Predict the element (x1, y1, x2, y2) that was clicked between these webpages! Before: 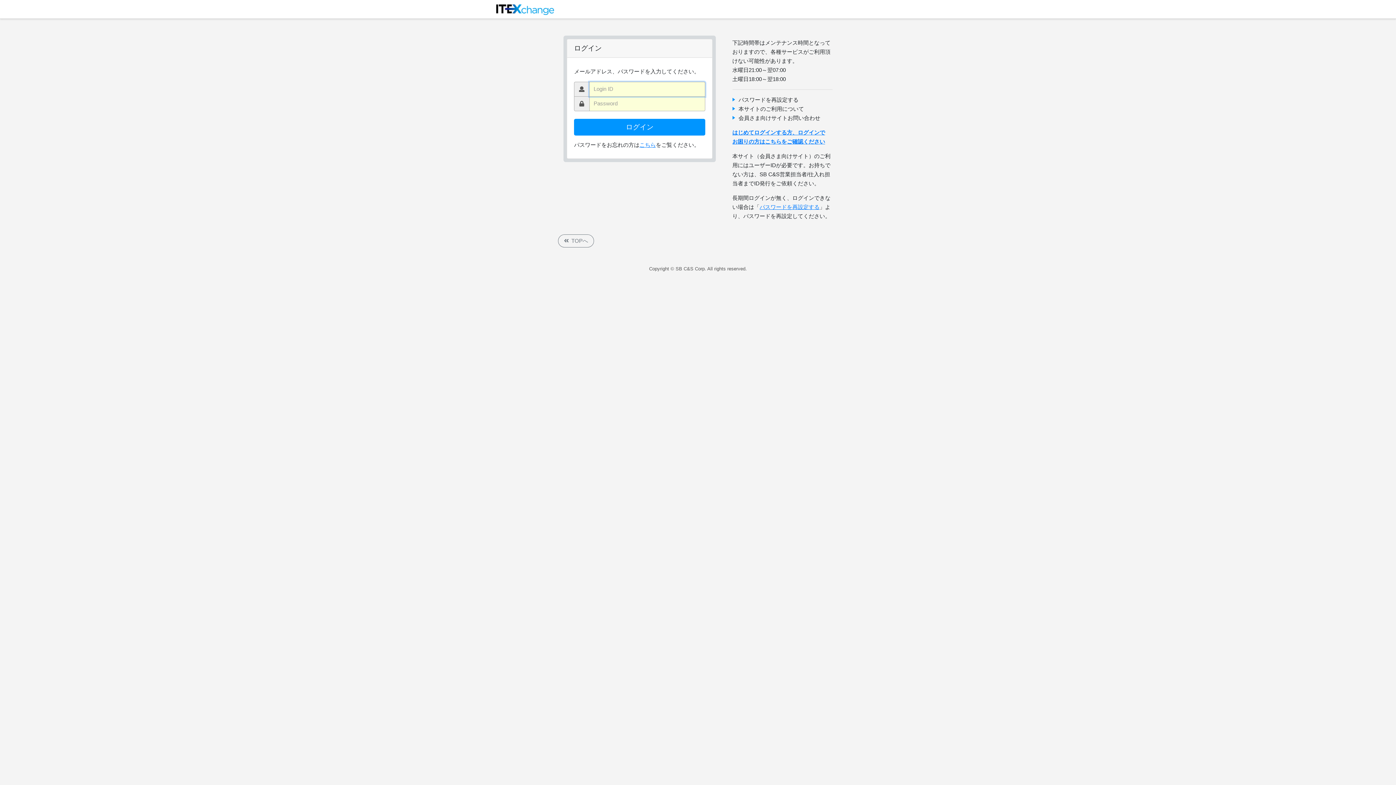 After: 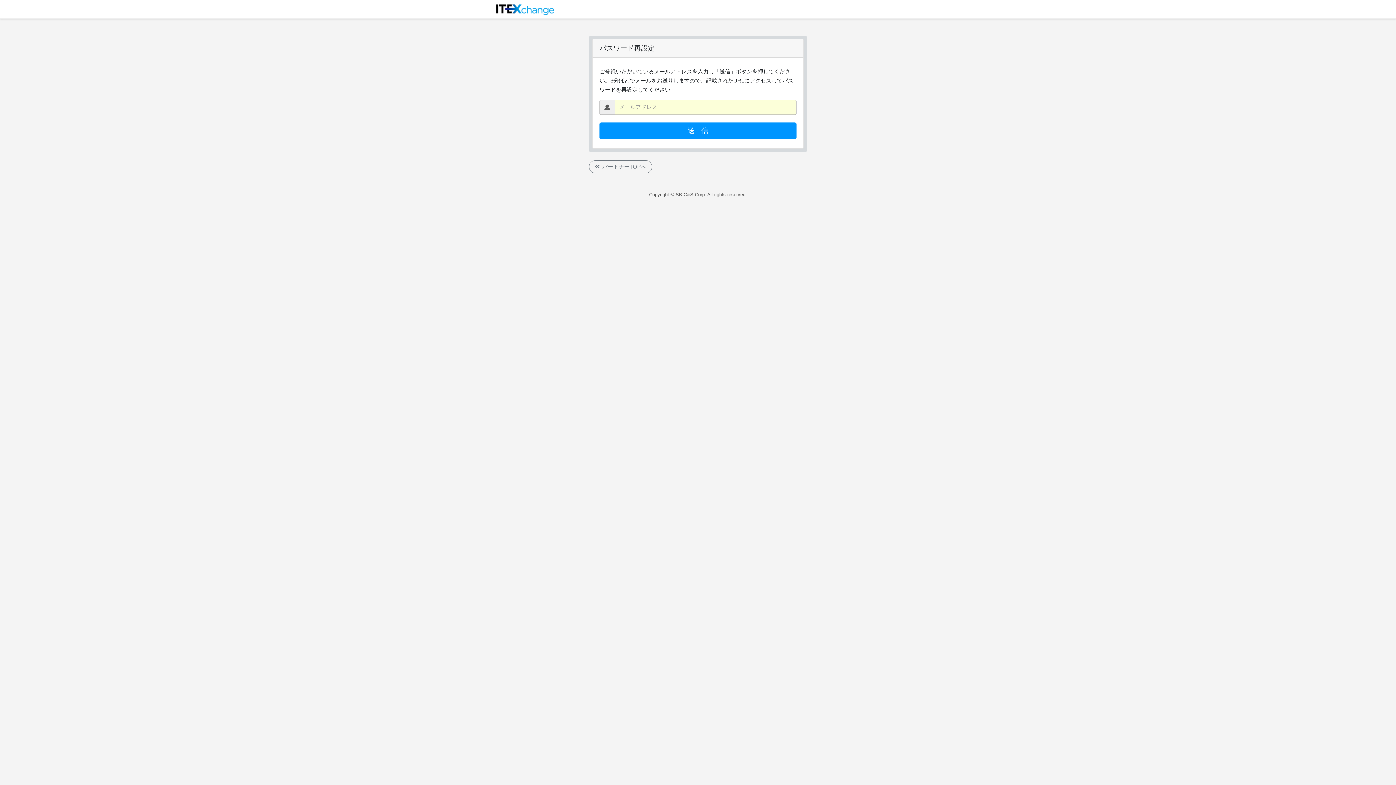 Action: label: パスワードを再設定する bbox: (738, 96, 798, 102)